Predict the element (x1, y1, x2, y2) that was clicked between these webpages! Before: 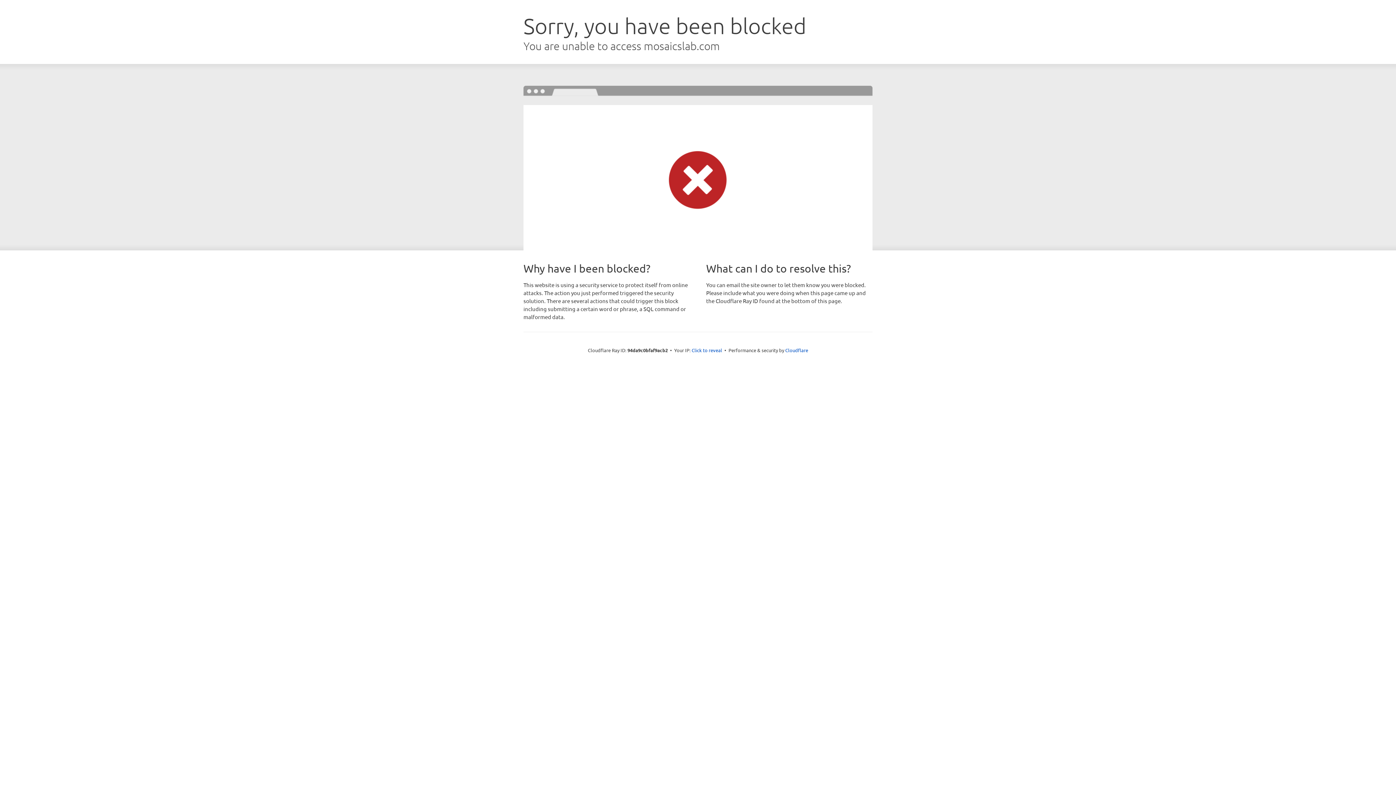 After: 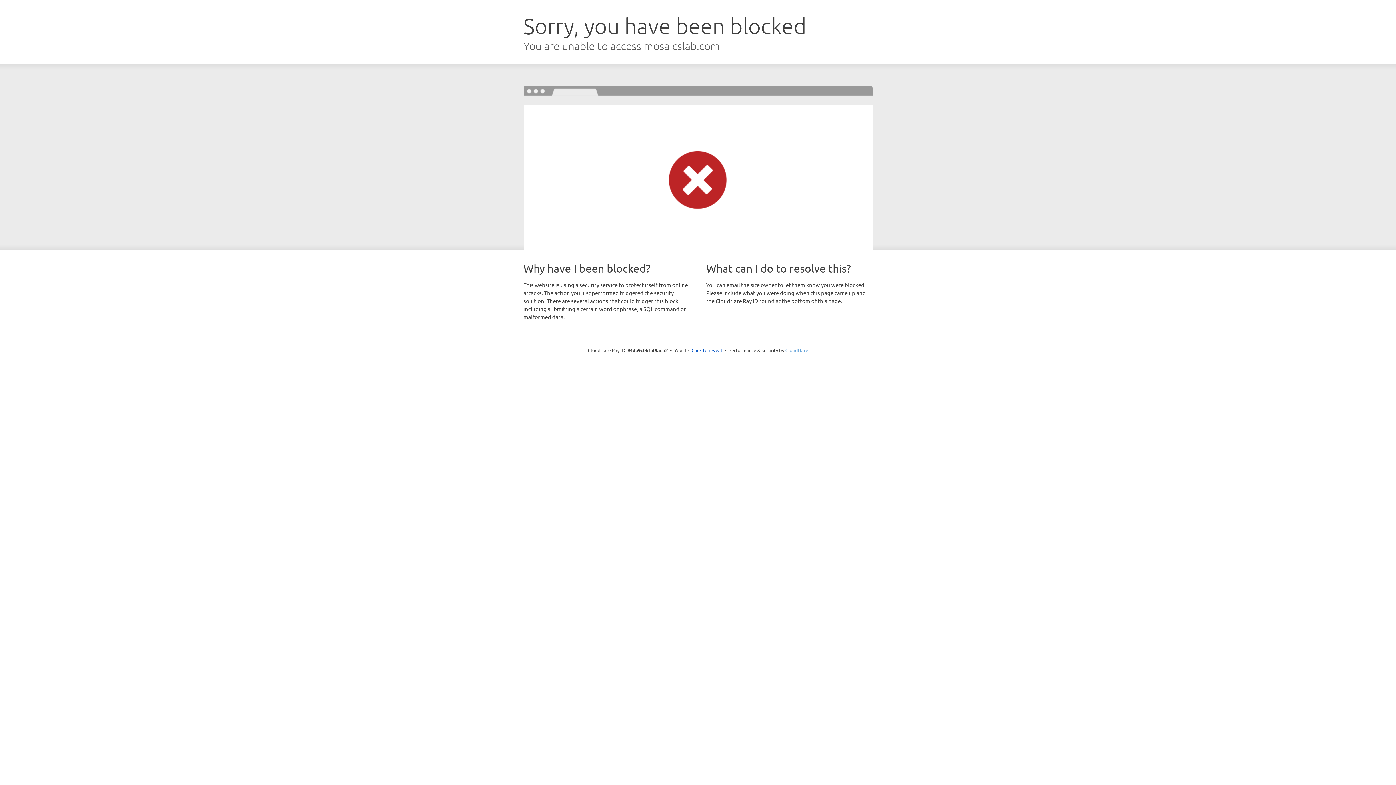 Action: bbox: (785, 347, 808, 353) label: Cloudflare